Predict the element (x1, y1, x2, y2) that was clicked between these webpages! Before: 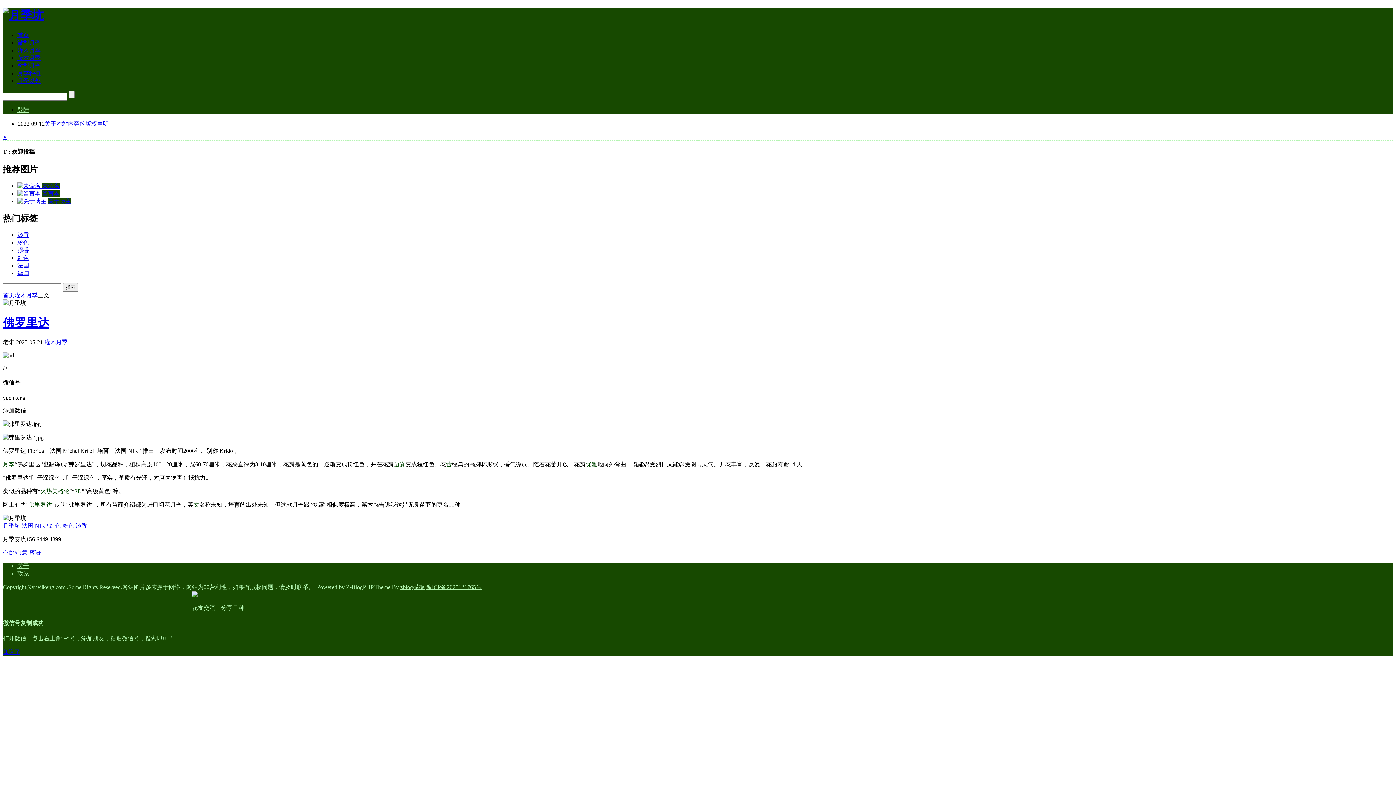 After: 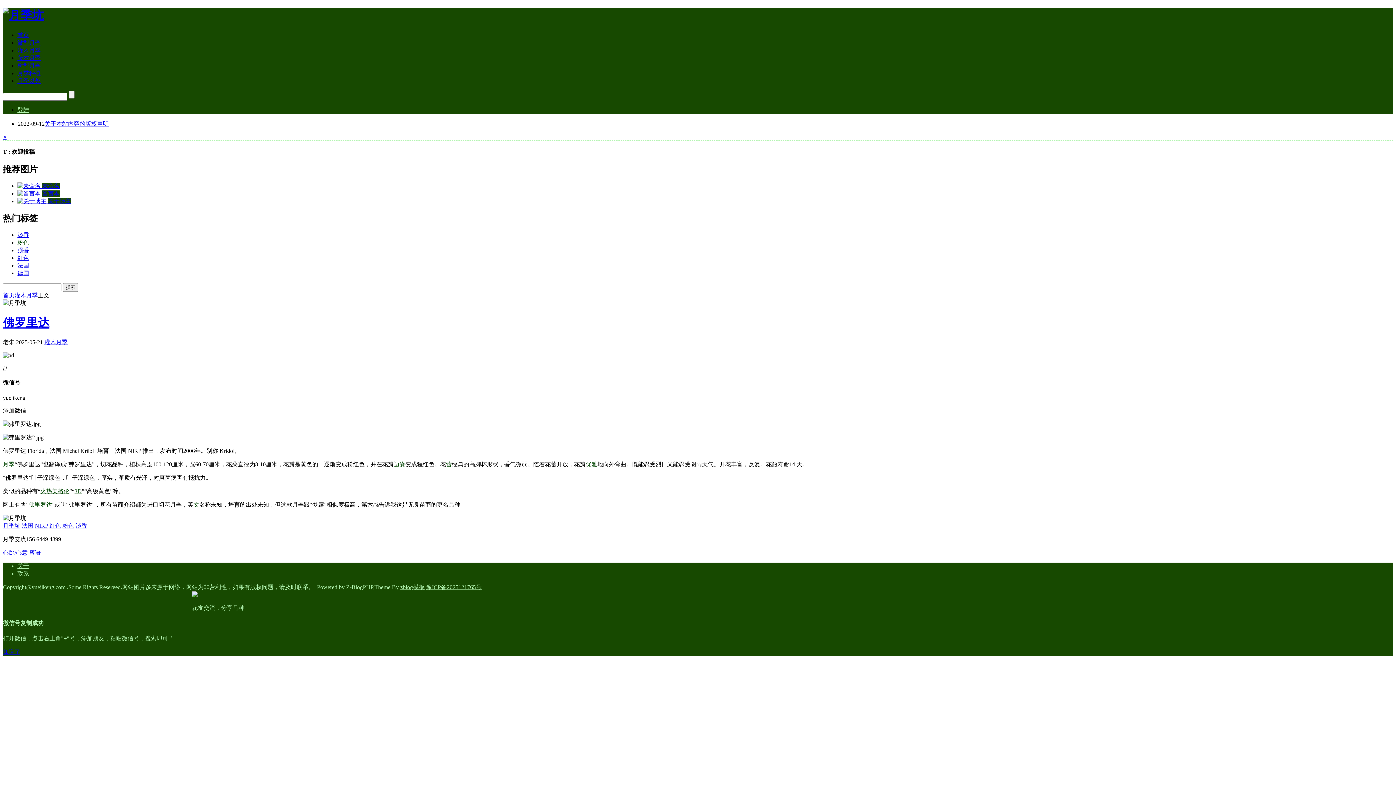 Action: bbox: (17, 239, 29, 245) label: 粉色